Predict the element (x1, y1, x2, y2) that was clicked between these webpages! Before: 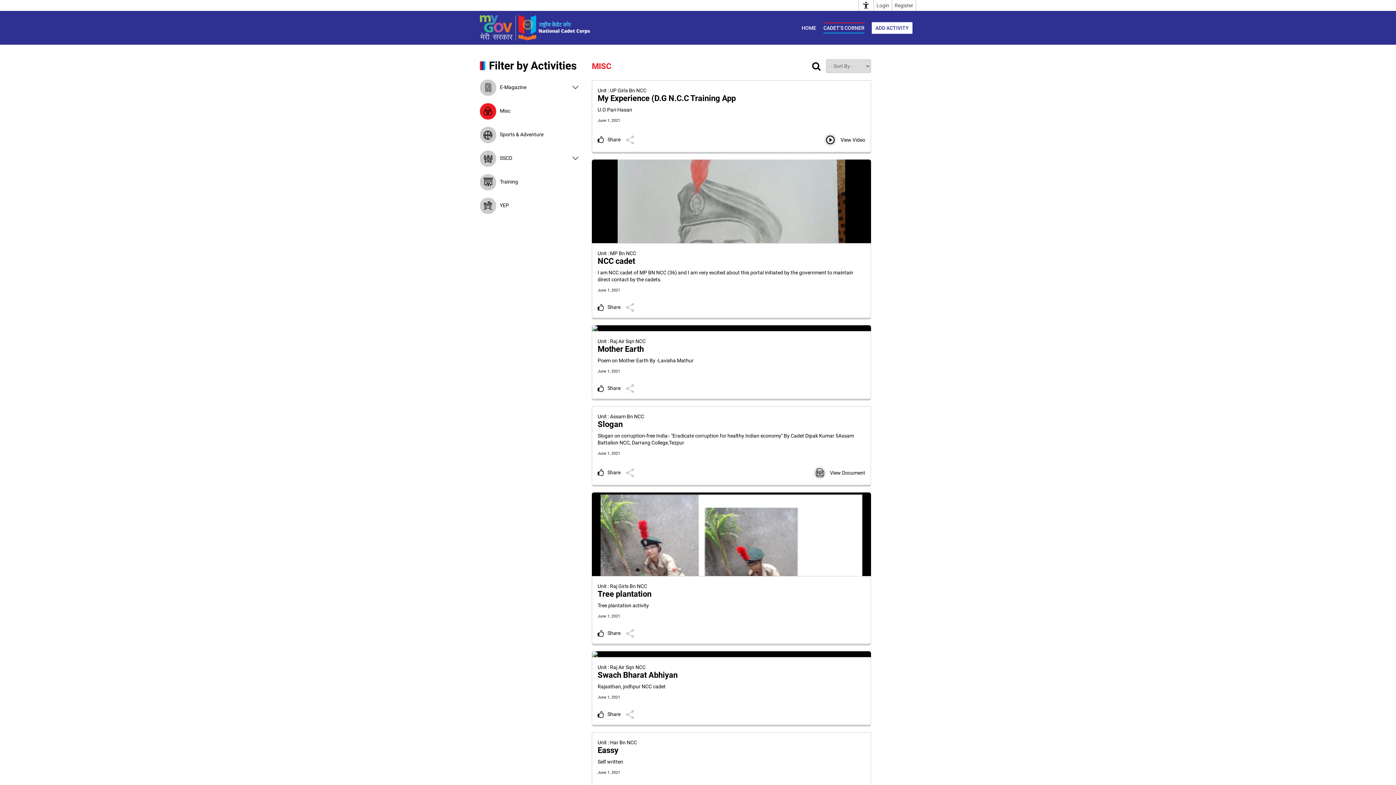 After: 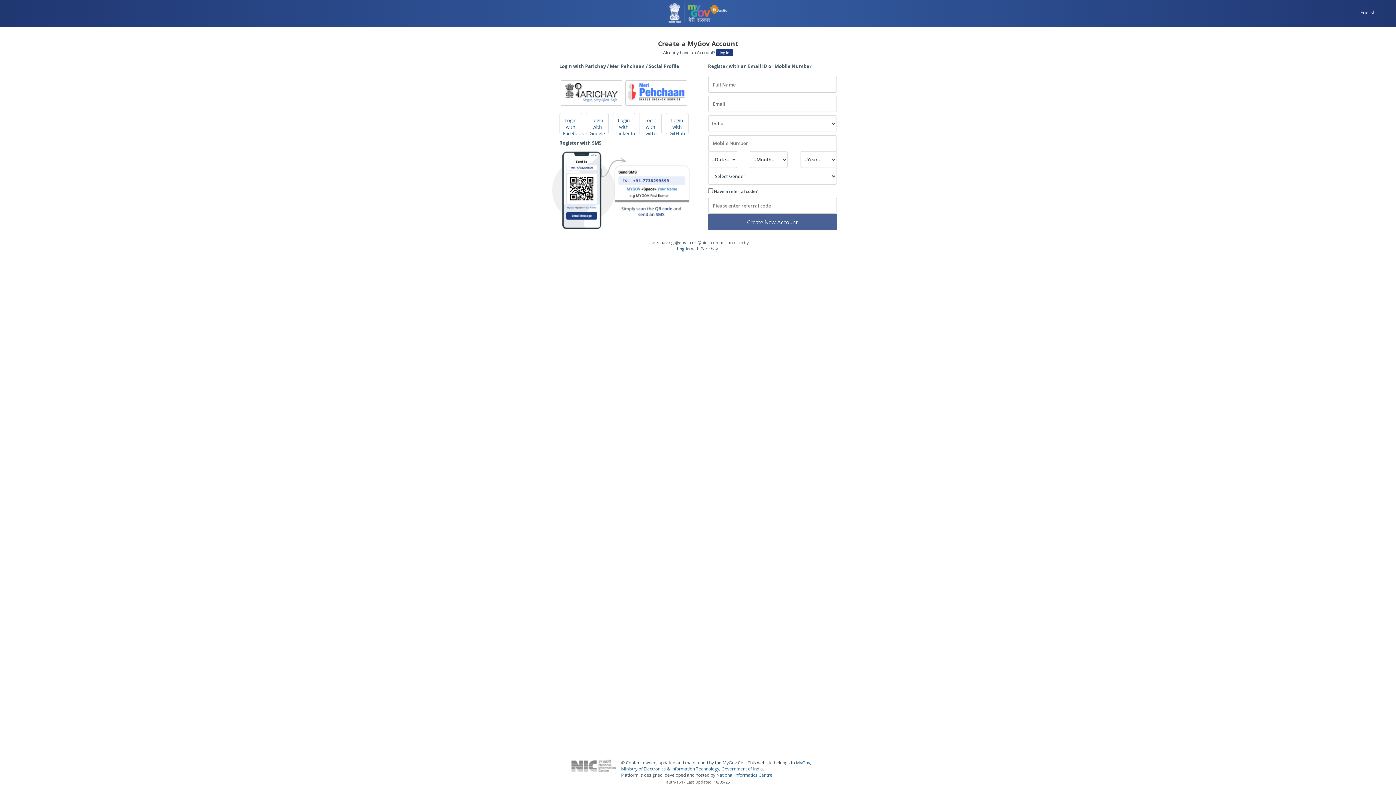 Action: bbox: (892, 0, 916, 10) label: Register